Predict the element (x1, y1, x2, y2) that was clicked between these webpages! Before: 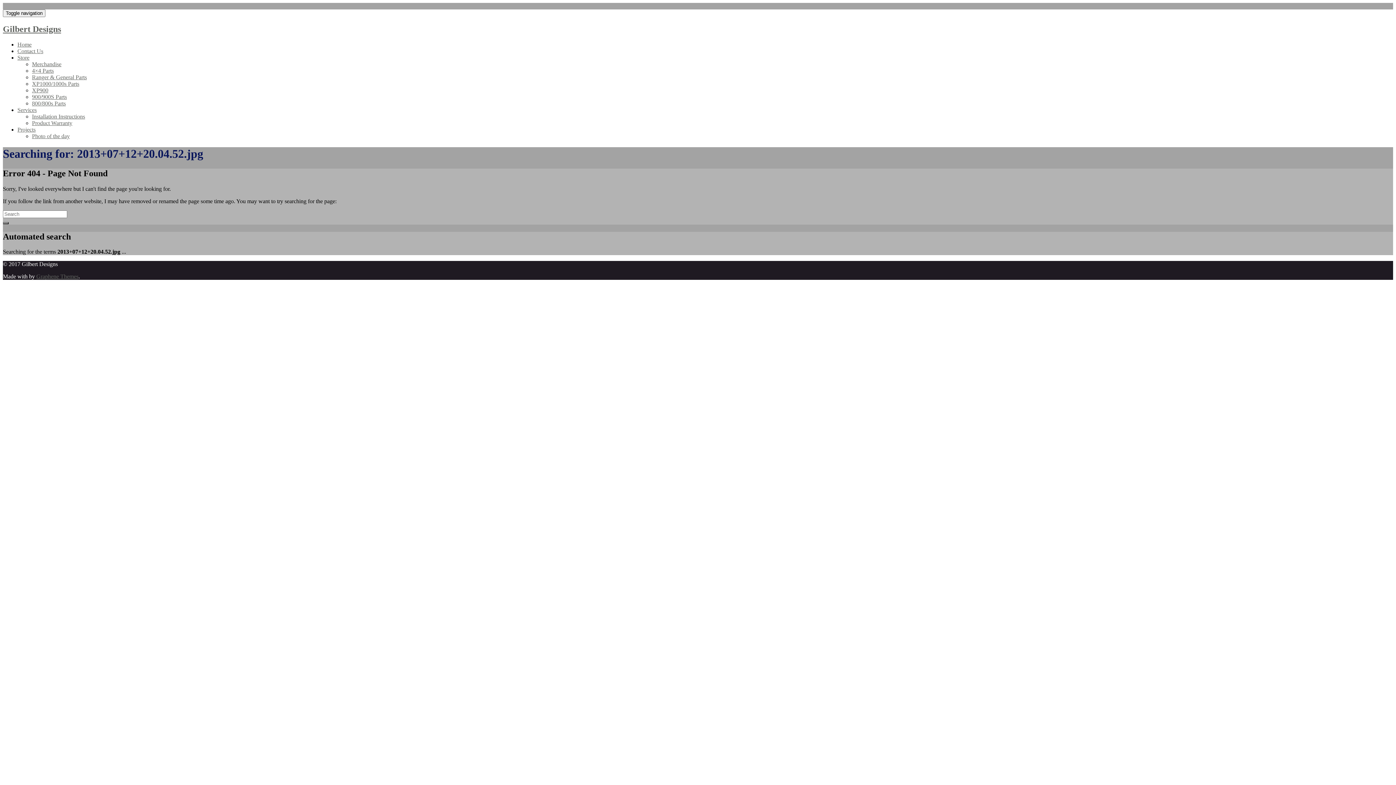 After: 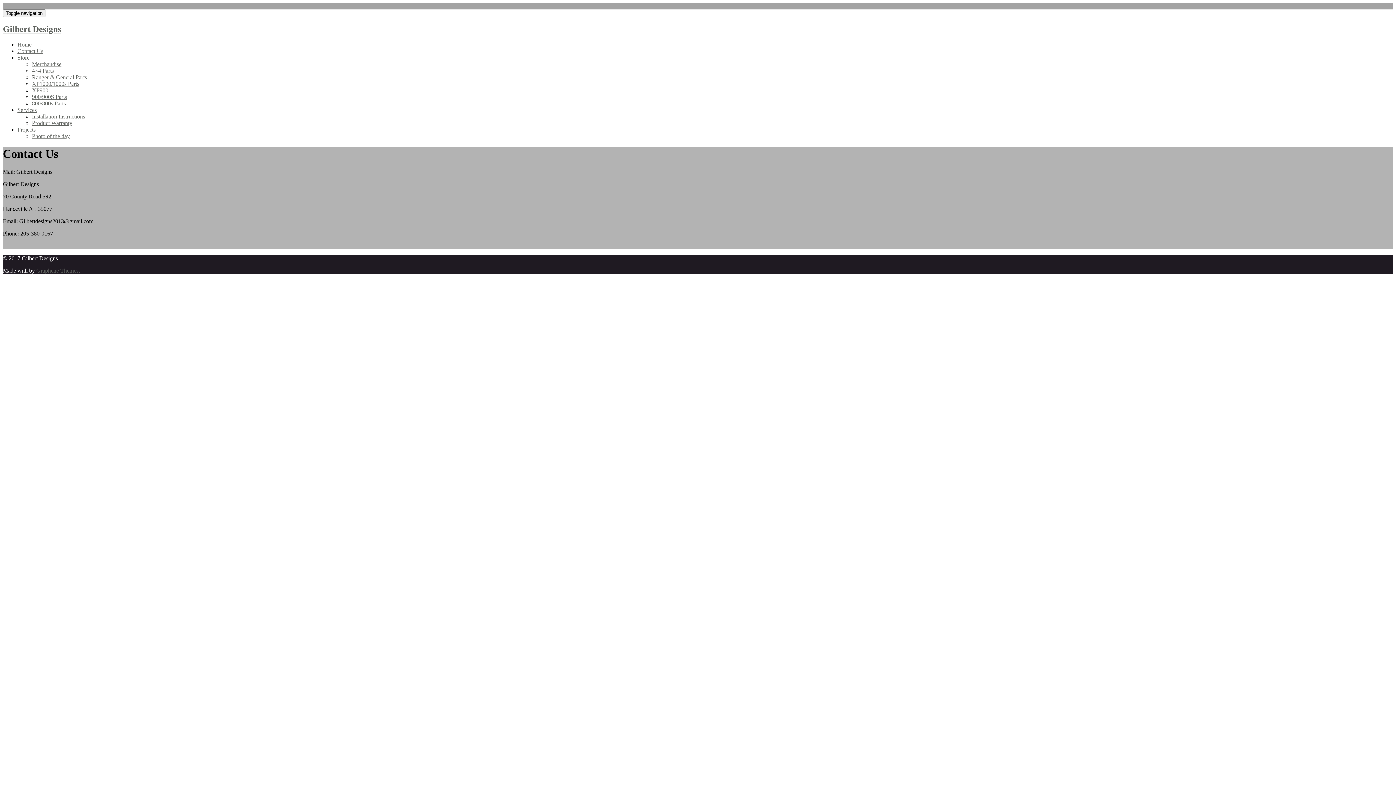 Action: label: Contact Us bbox: (17, 47, 43, 54)